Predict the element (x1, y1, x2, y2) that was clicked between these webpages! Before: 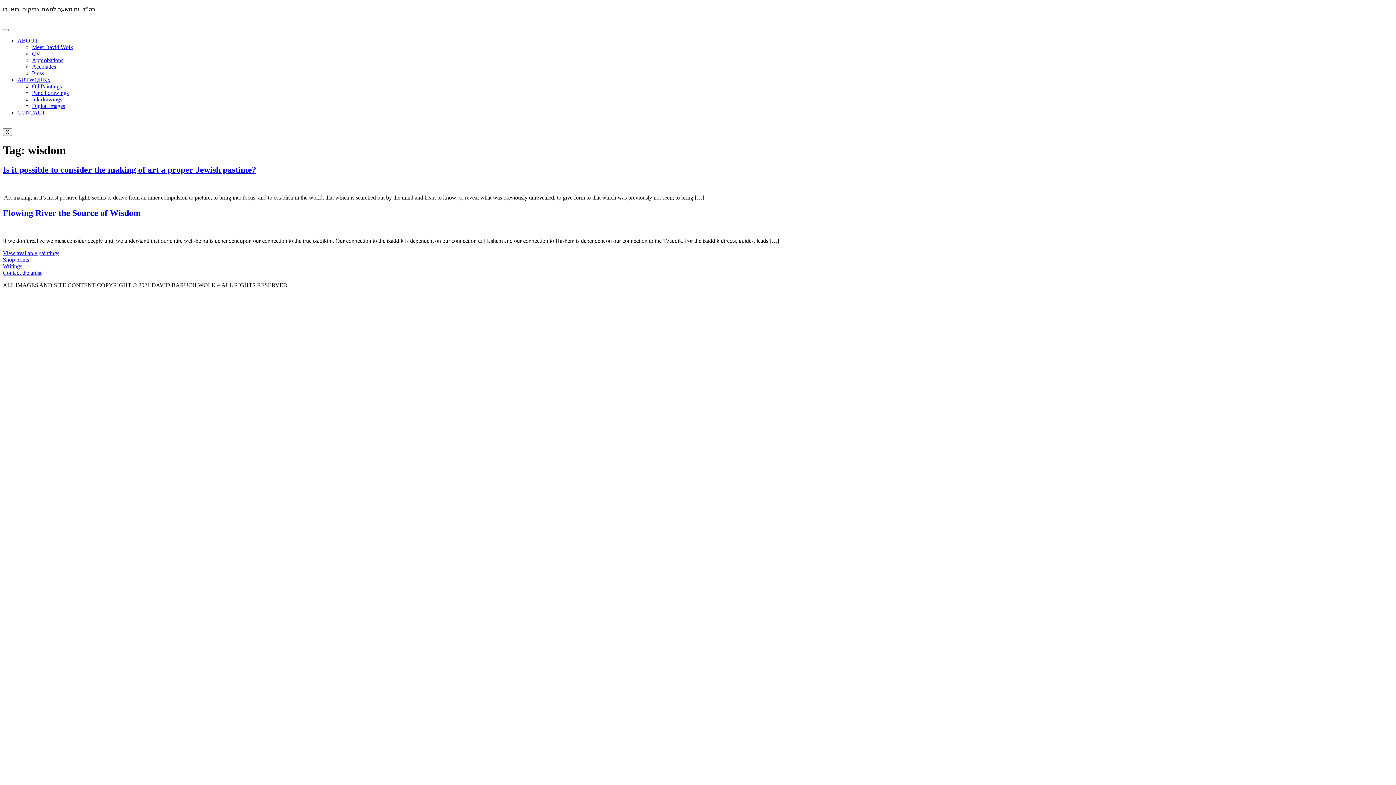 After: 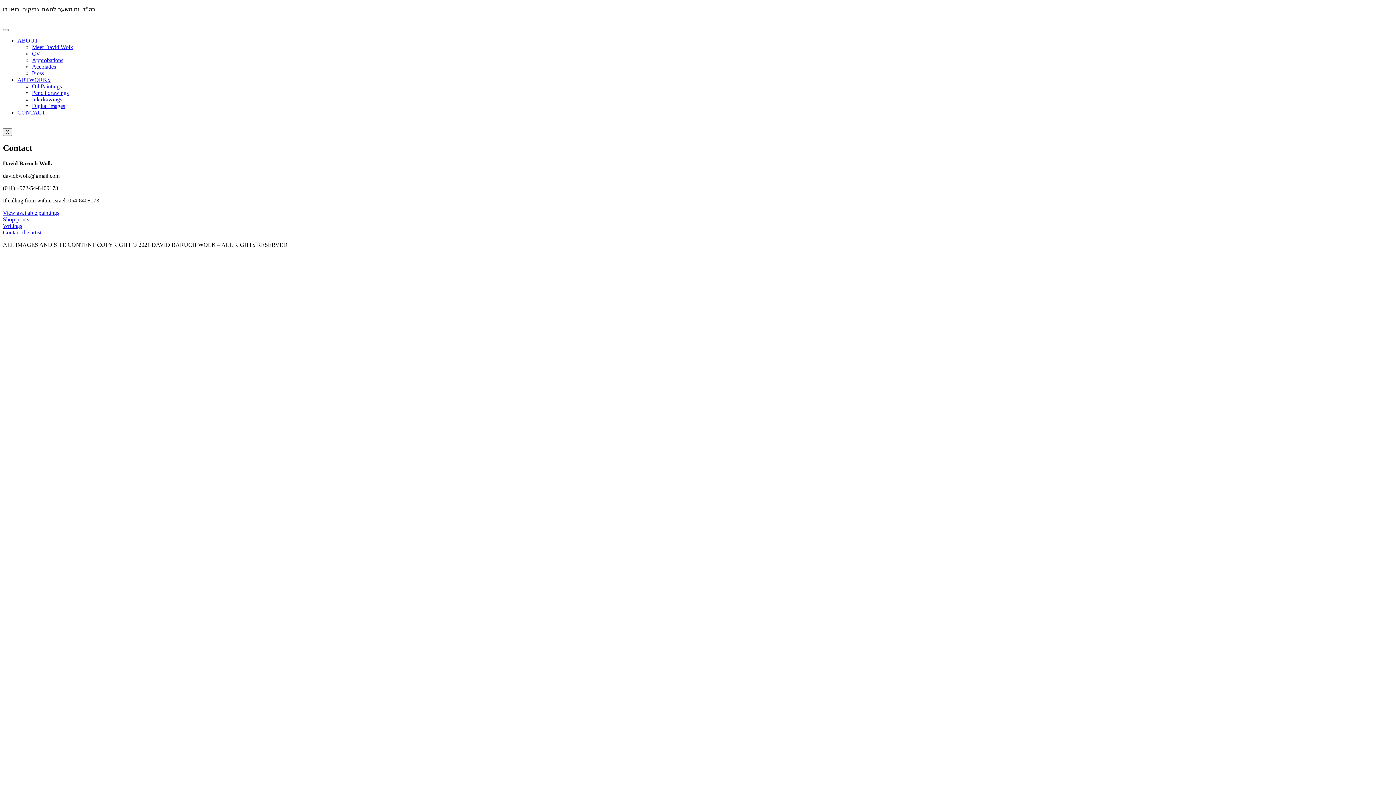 Action: bbox: (17, 109, 45, 115) label: CONTACT